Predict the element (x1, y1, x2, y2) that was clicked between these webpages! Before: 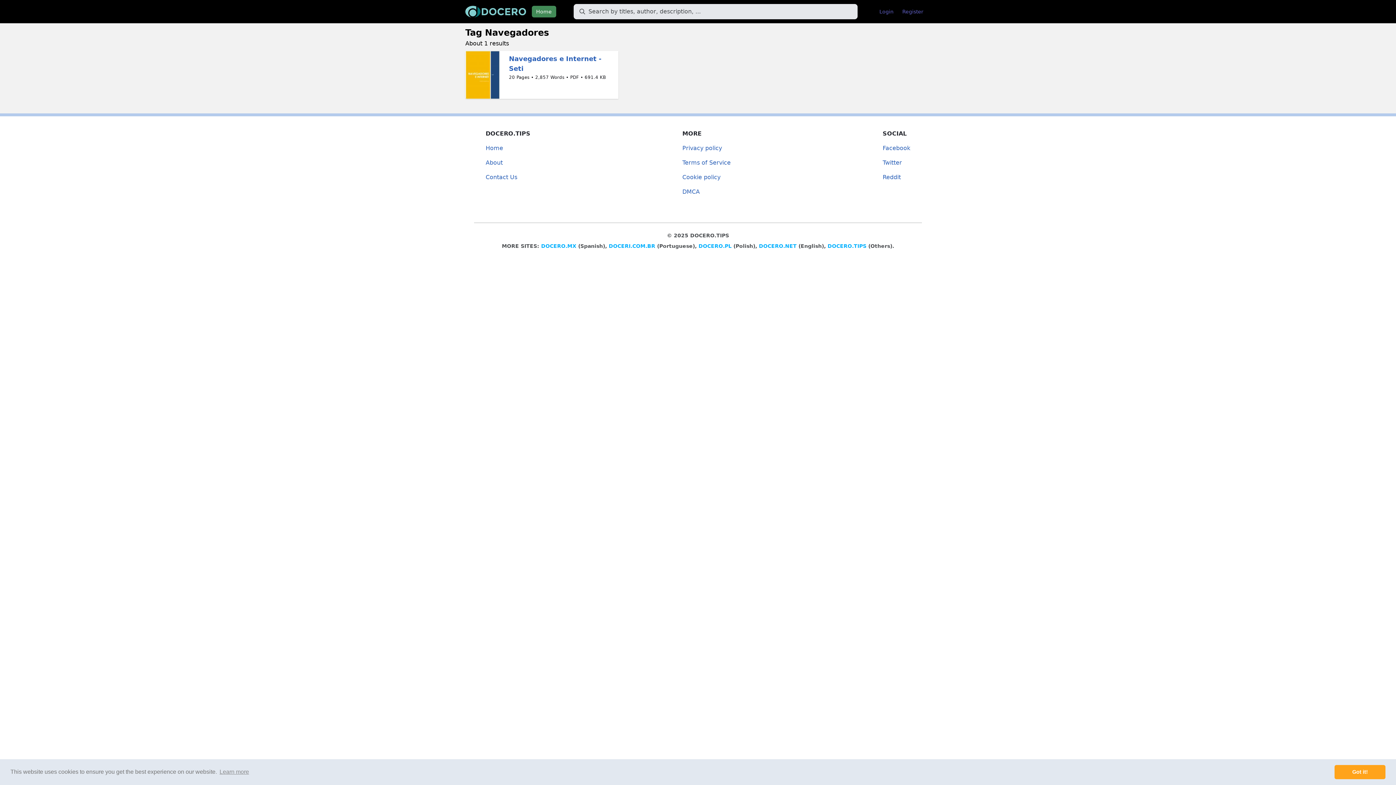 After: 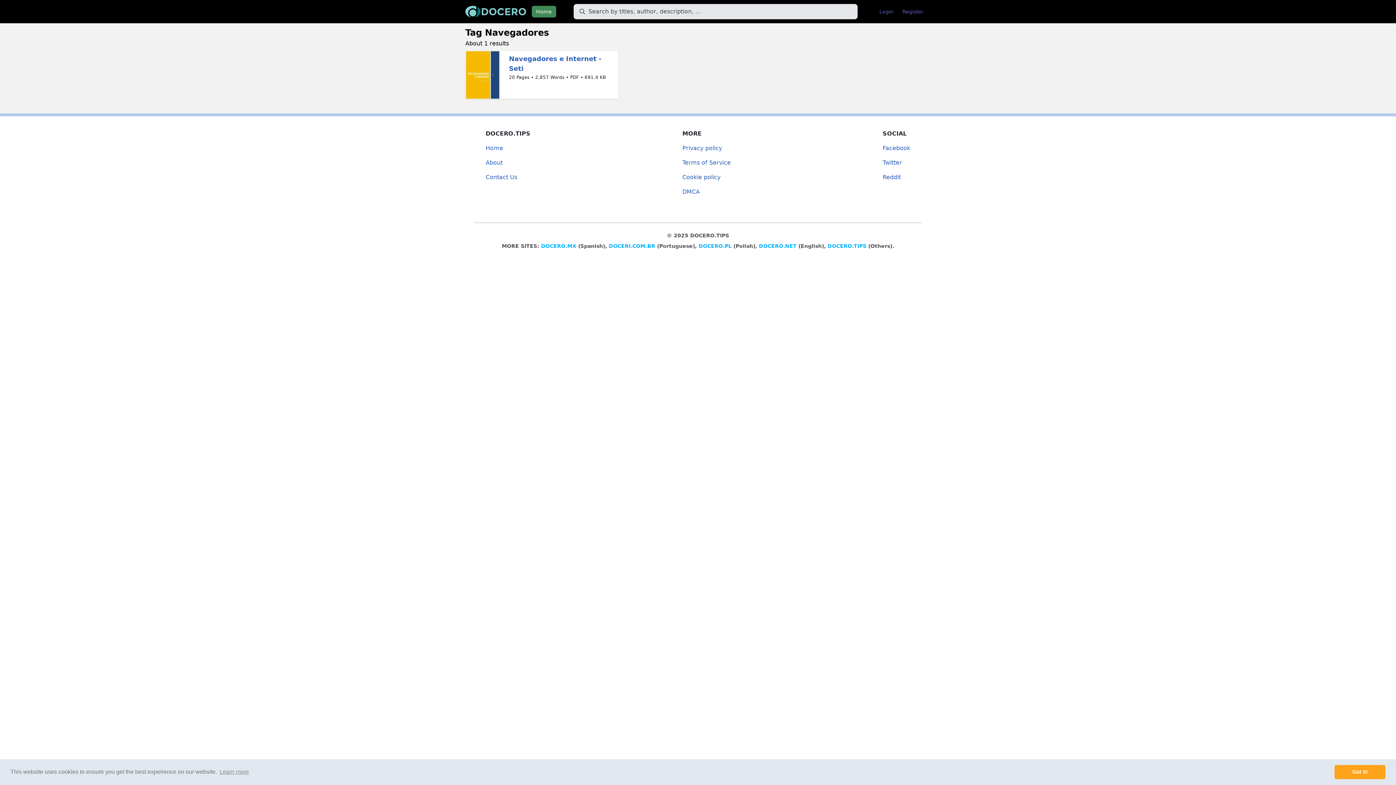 Action: label: DOCERO.MX bbox: (541, 243, 576, 249)